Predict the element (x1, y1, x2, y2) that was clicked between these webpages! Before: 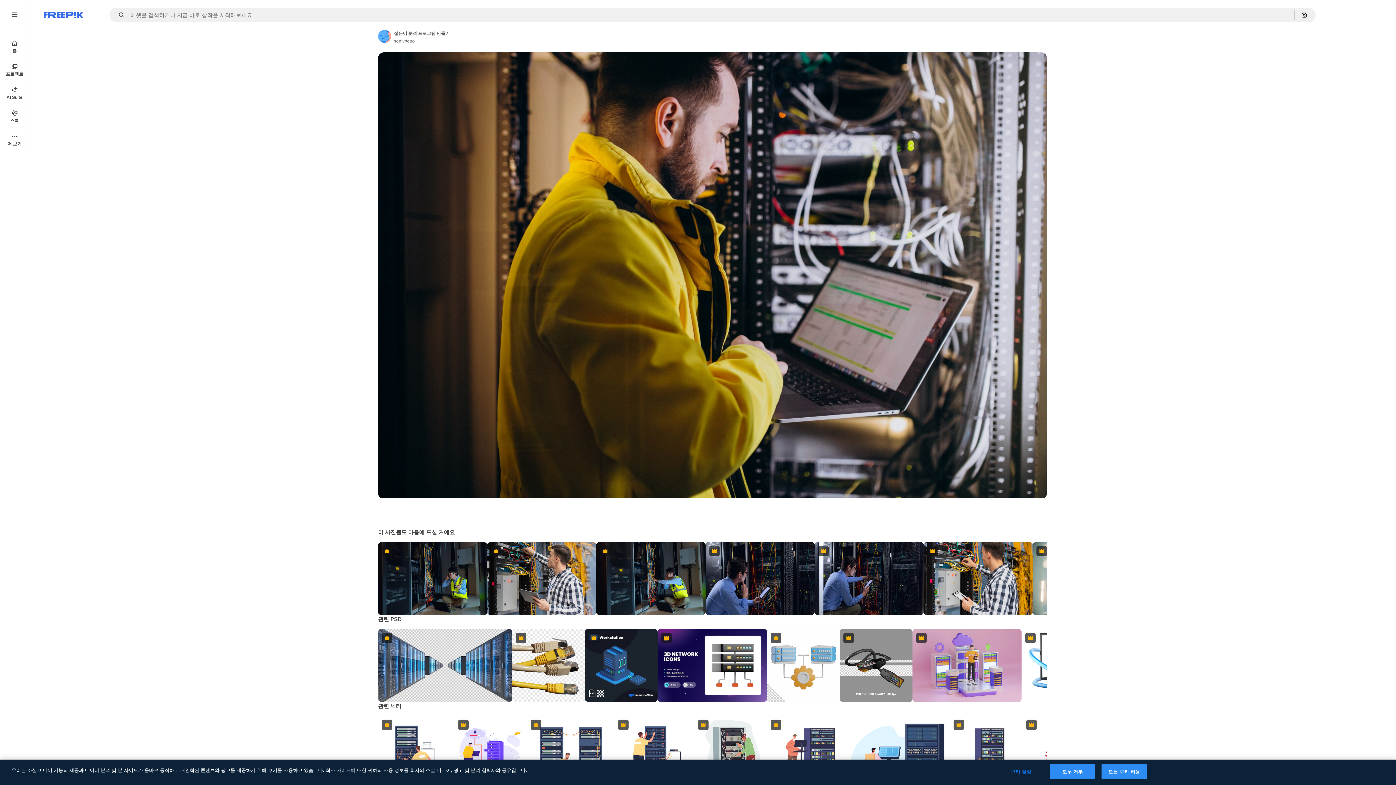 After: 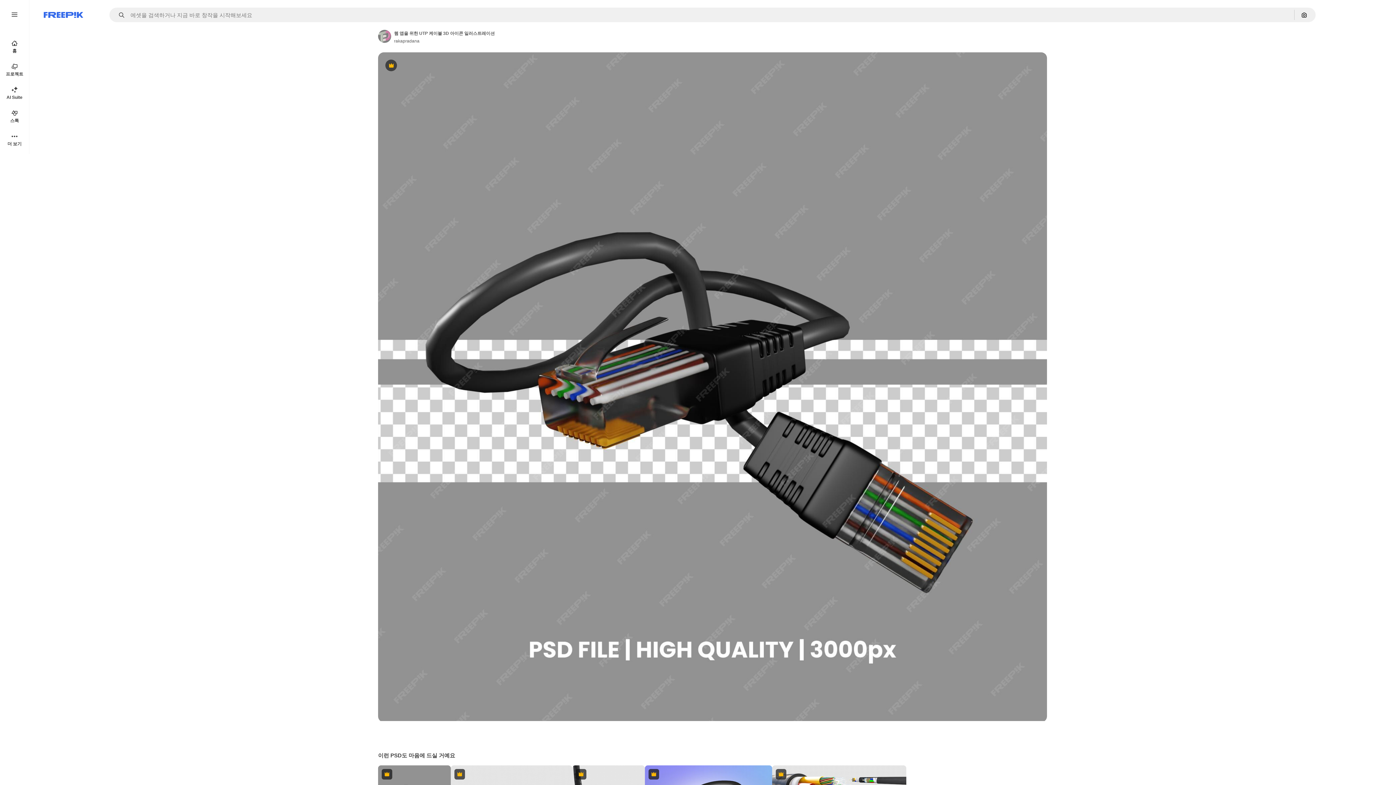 Action: label: Premium bbox: (839, 629, 912, 702)